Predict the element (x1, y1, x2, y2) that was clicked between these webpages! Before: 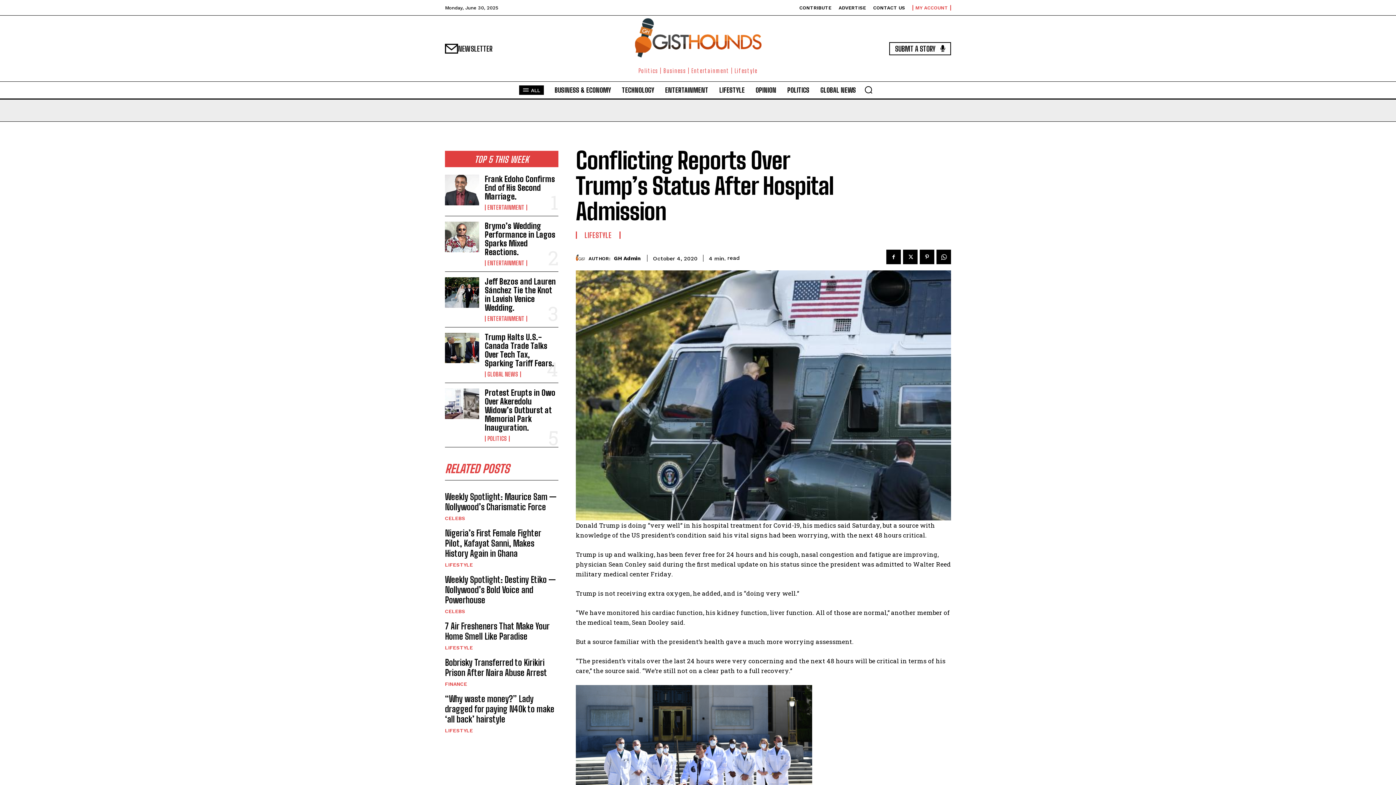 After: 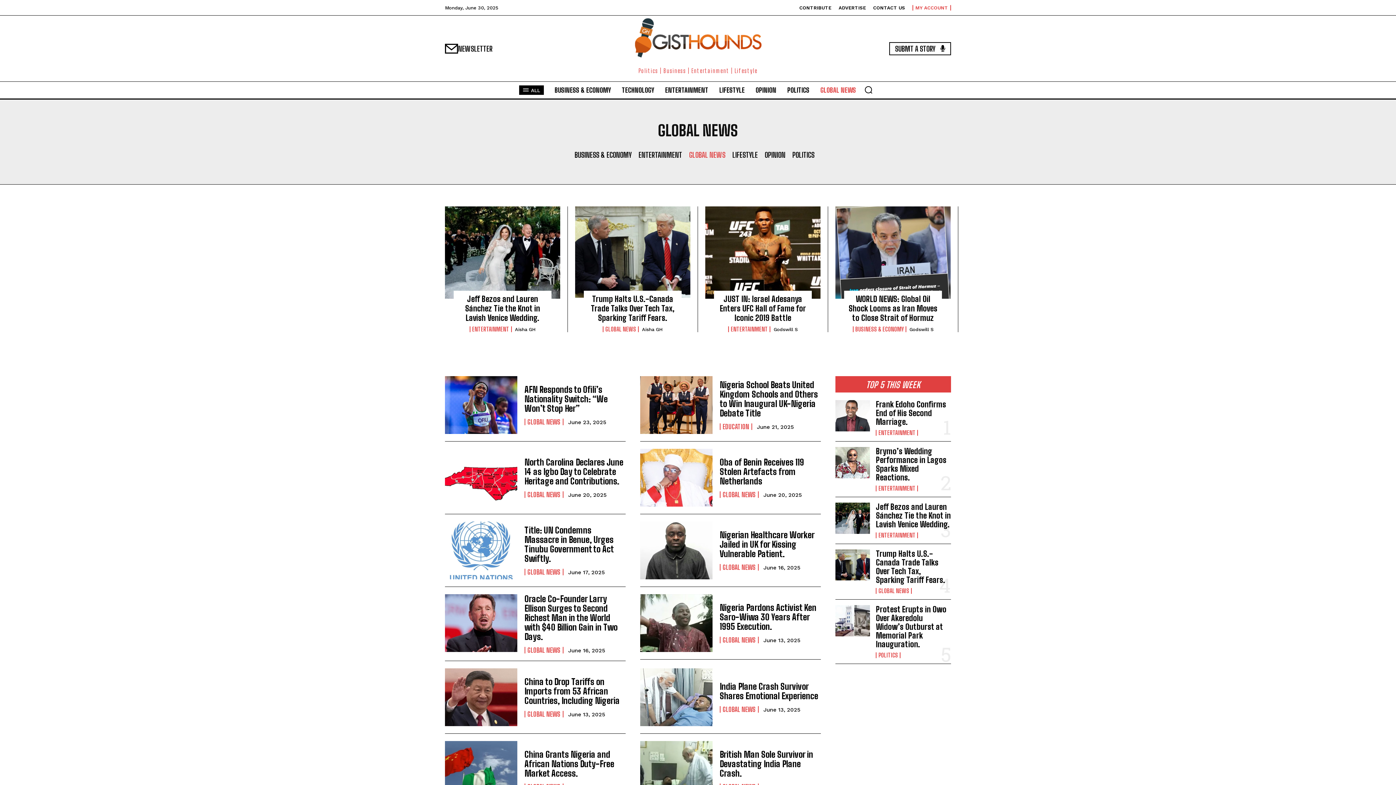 Action: label: GLOBAL NEWS bbox: (484, 371, 520, 377)